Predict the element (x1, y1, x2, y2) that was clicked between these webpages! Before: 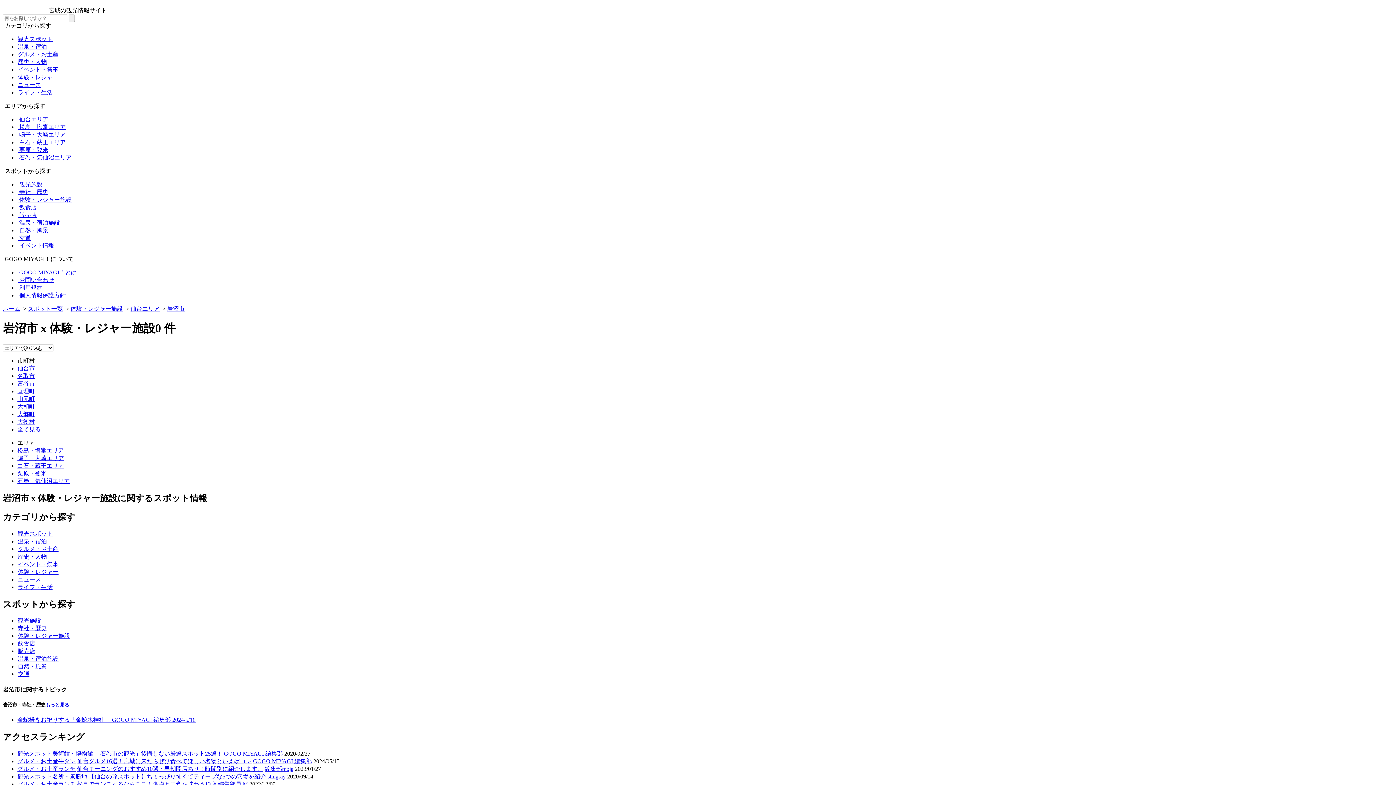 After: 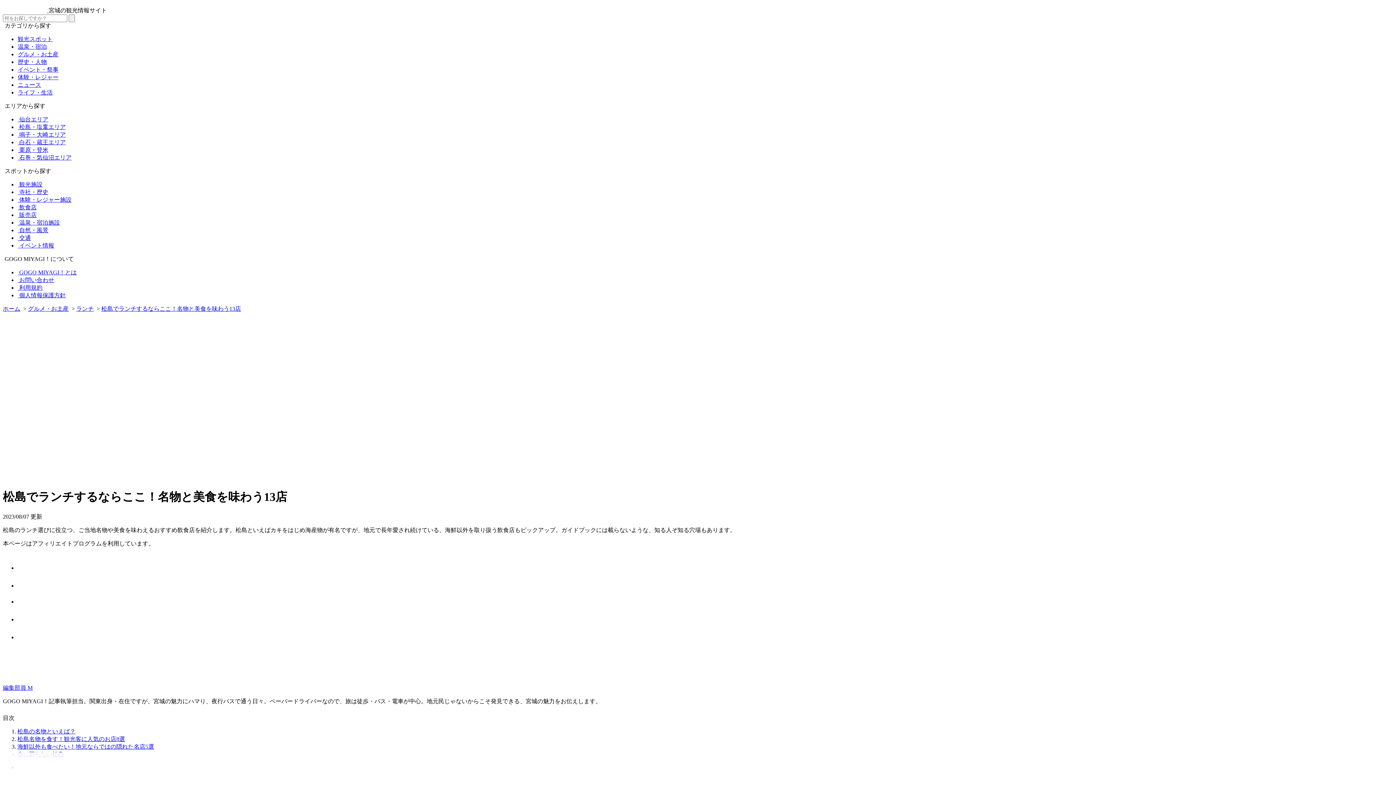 Action: label: 松島でランチするならここ！名物と美食を味わう13店 bbox: (77, 781, 216, 787)